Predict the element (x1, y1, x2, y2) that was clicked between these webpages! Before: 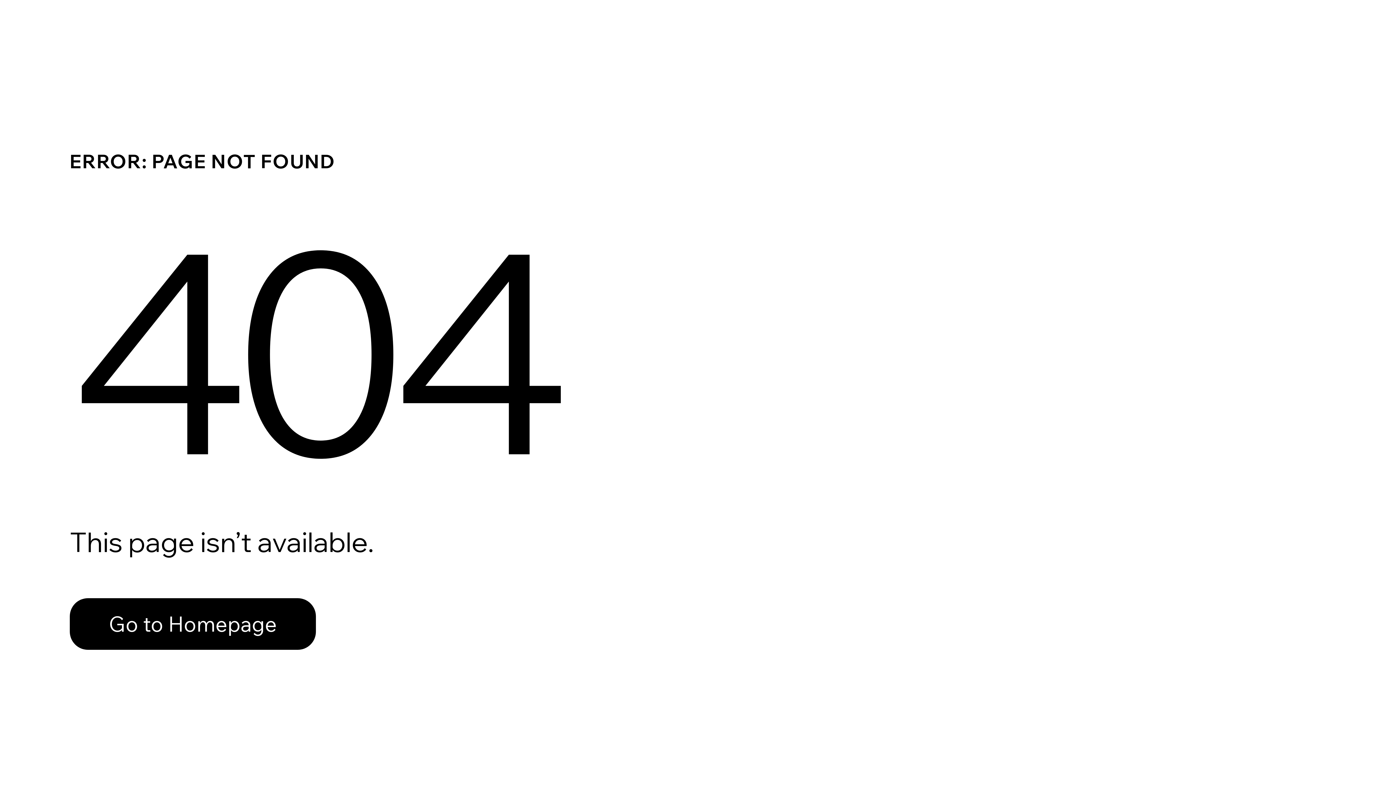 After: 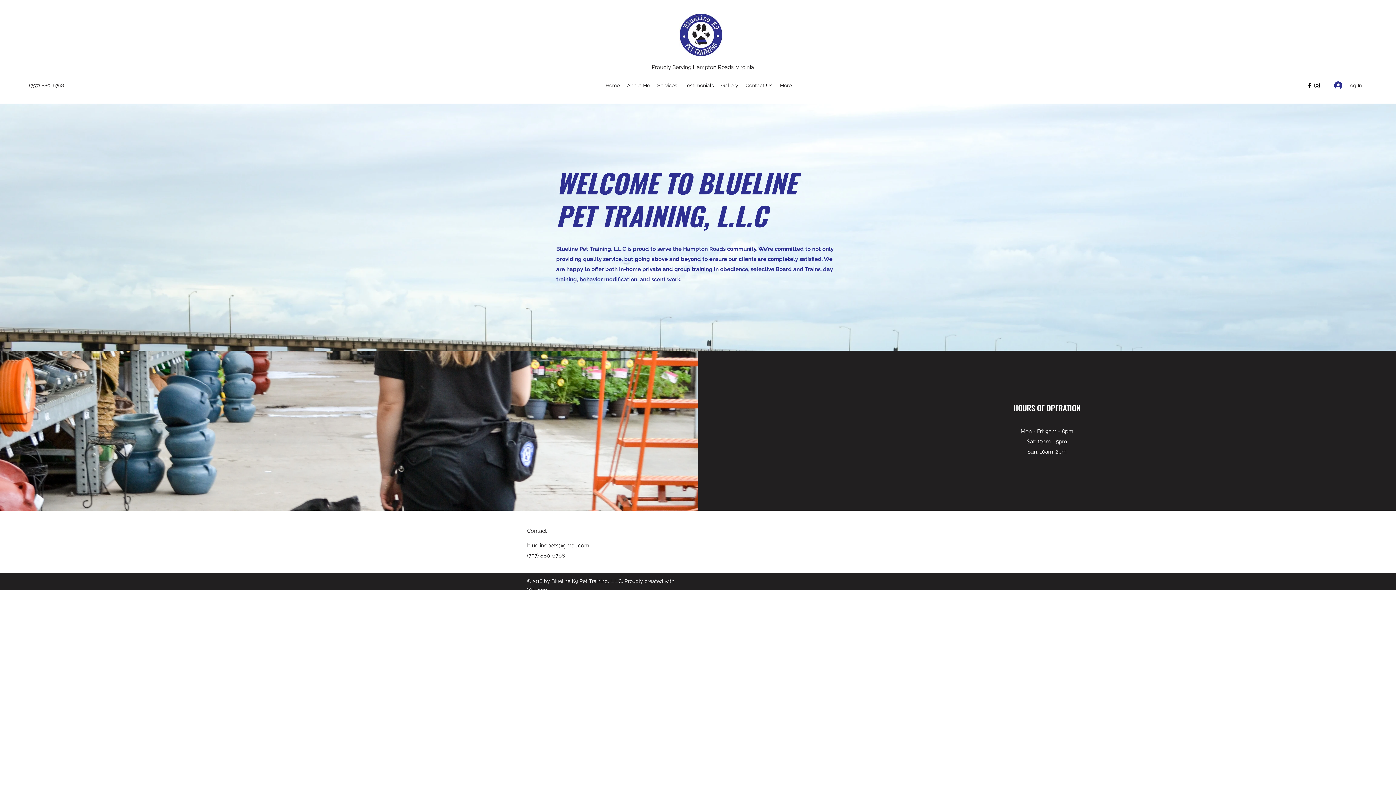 Action: bbox: (69, 582, 768, 659) label: Go to Homepage